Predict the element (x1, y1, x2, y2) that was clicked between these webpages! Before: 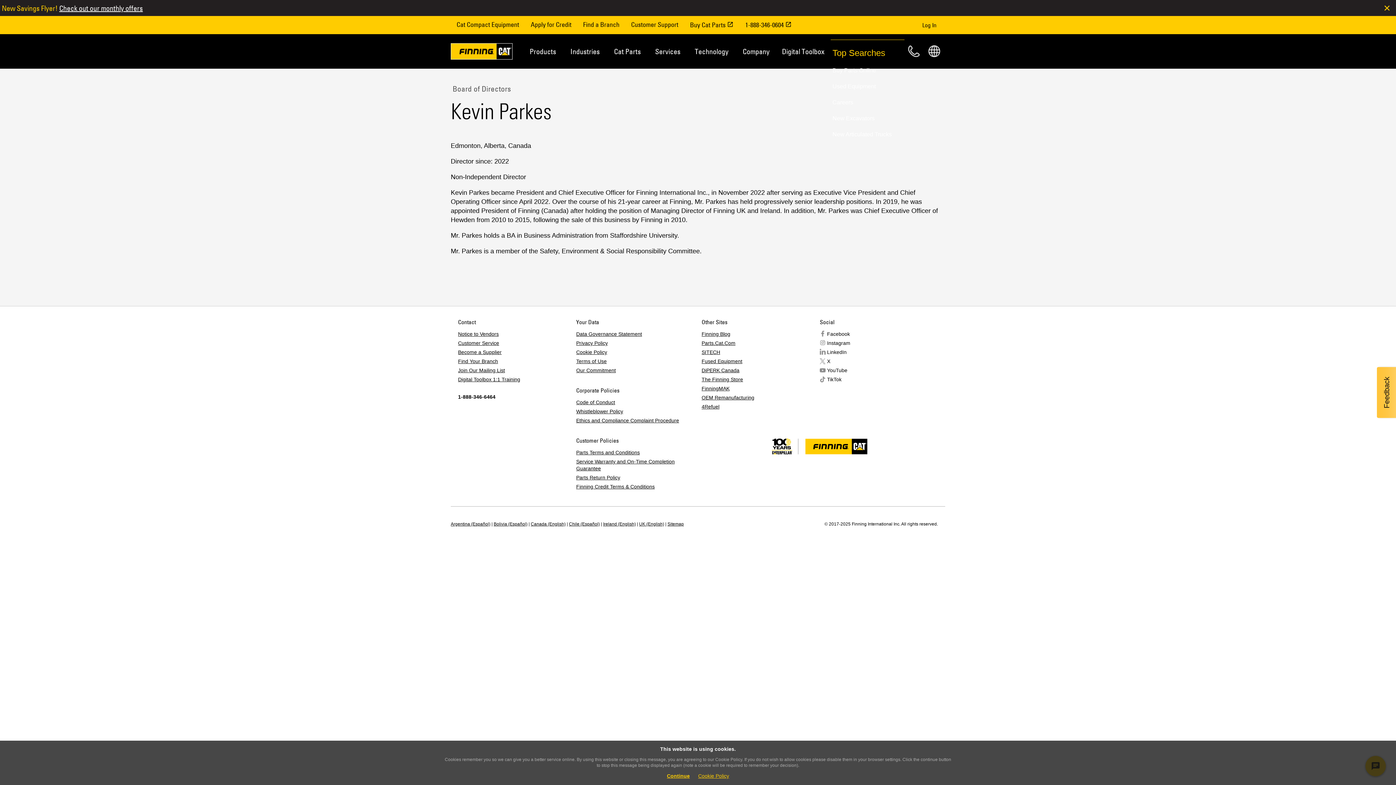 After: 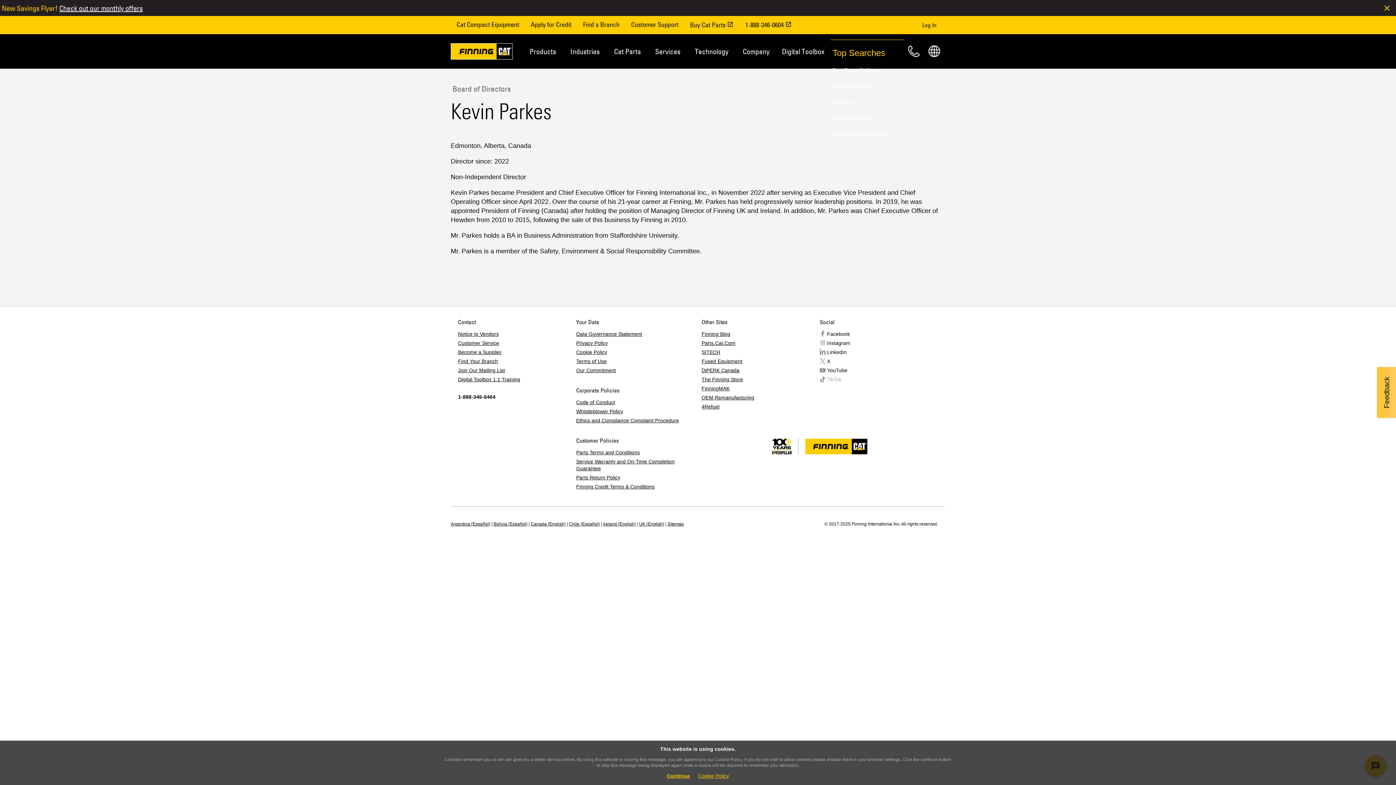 Action: label: TikTok bbox: (820, 376, 841, 383)